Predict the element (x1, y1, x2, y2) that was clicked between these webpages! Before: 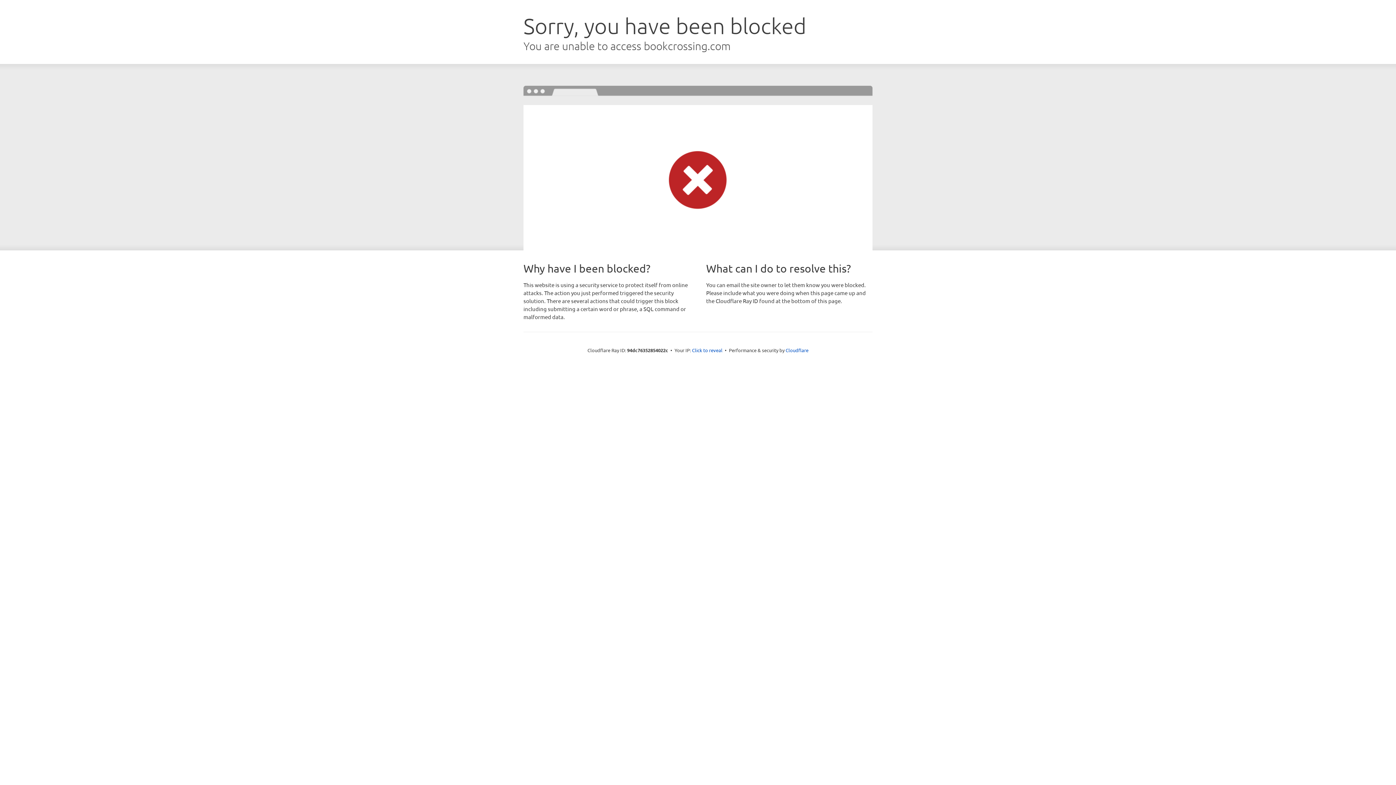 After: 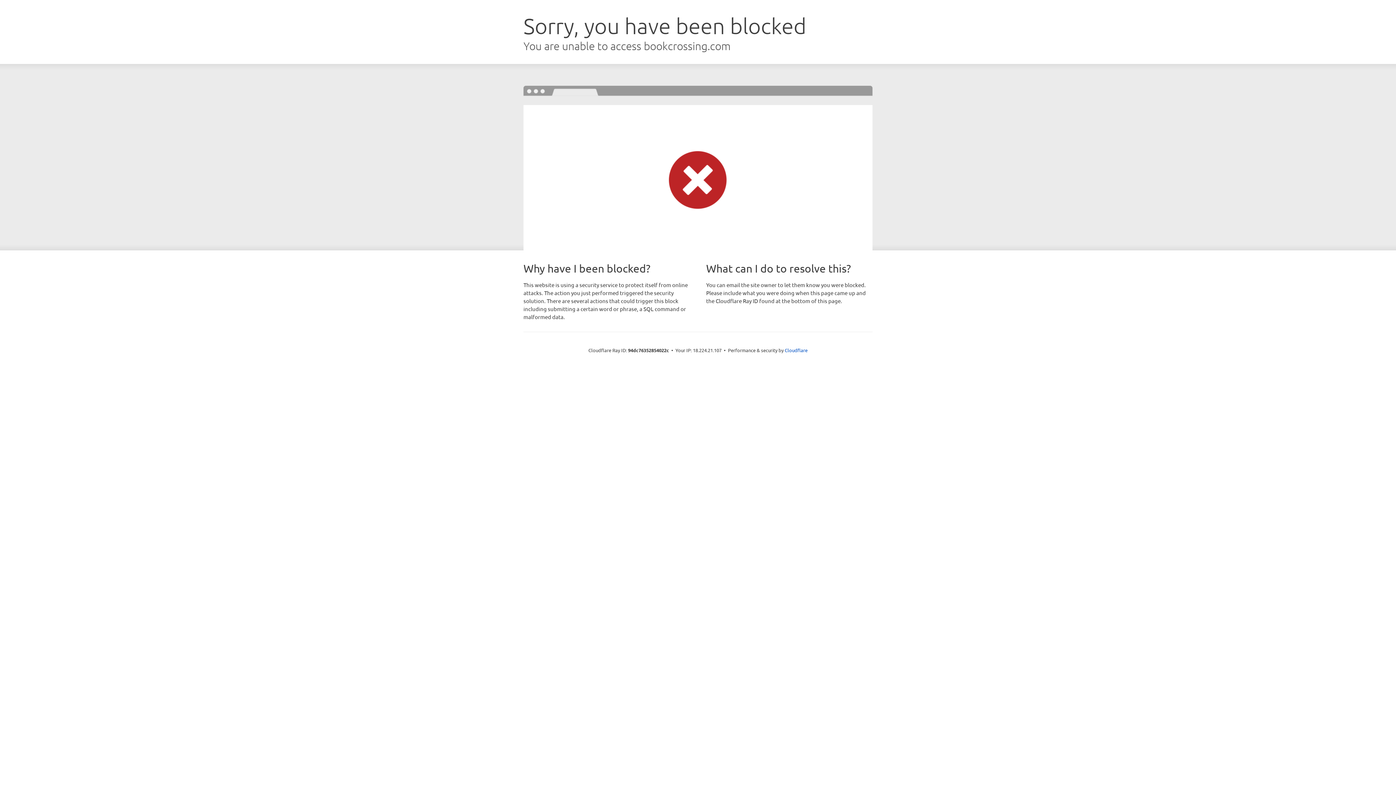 Action: label: Click to reveal bbox: (692, 346, 722, 353)